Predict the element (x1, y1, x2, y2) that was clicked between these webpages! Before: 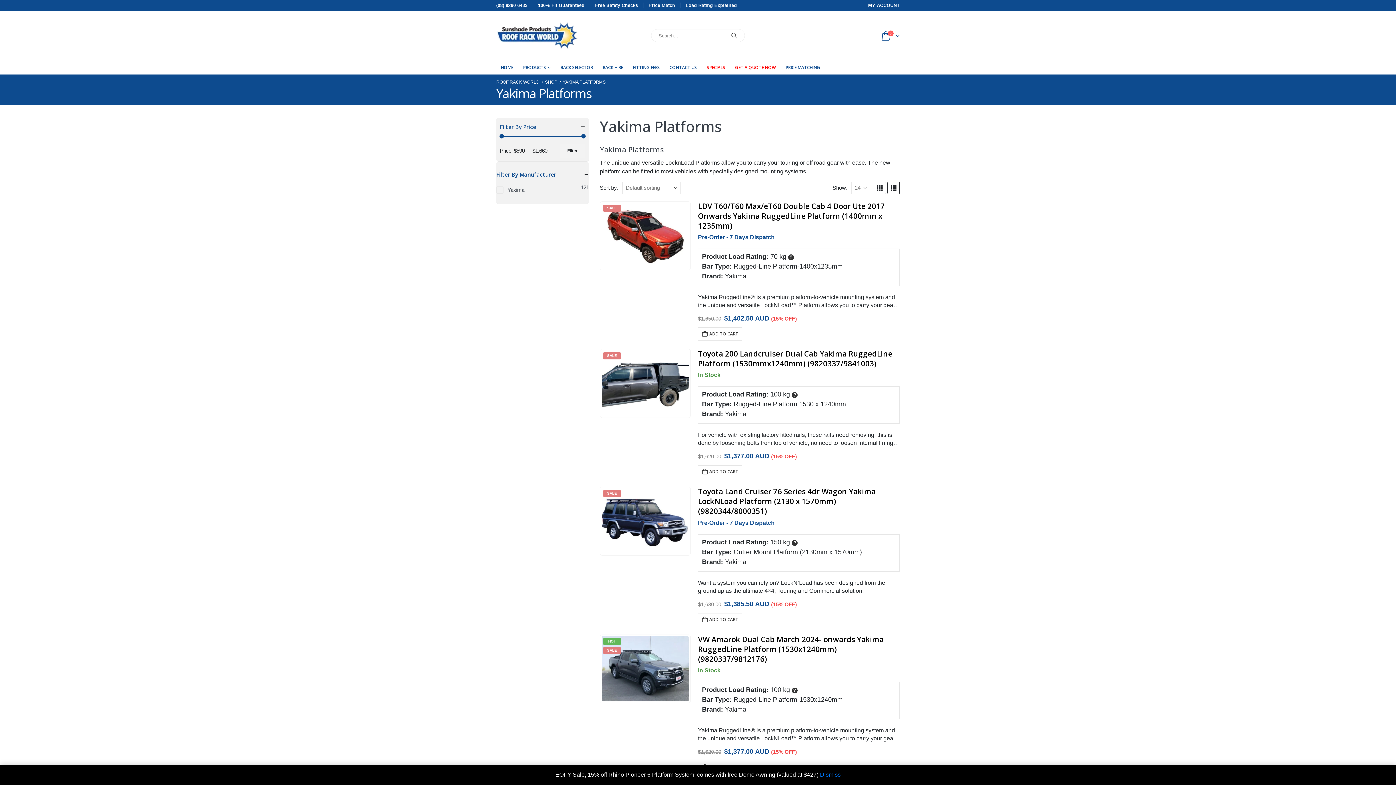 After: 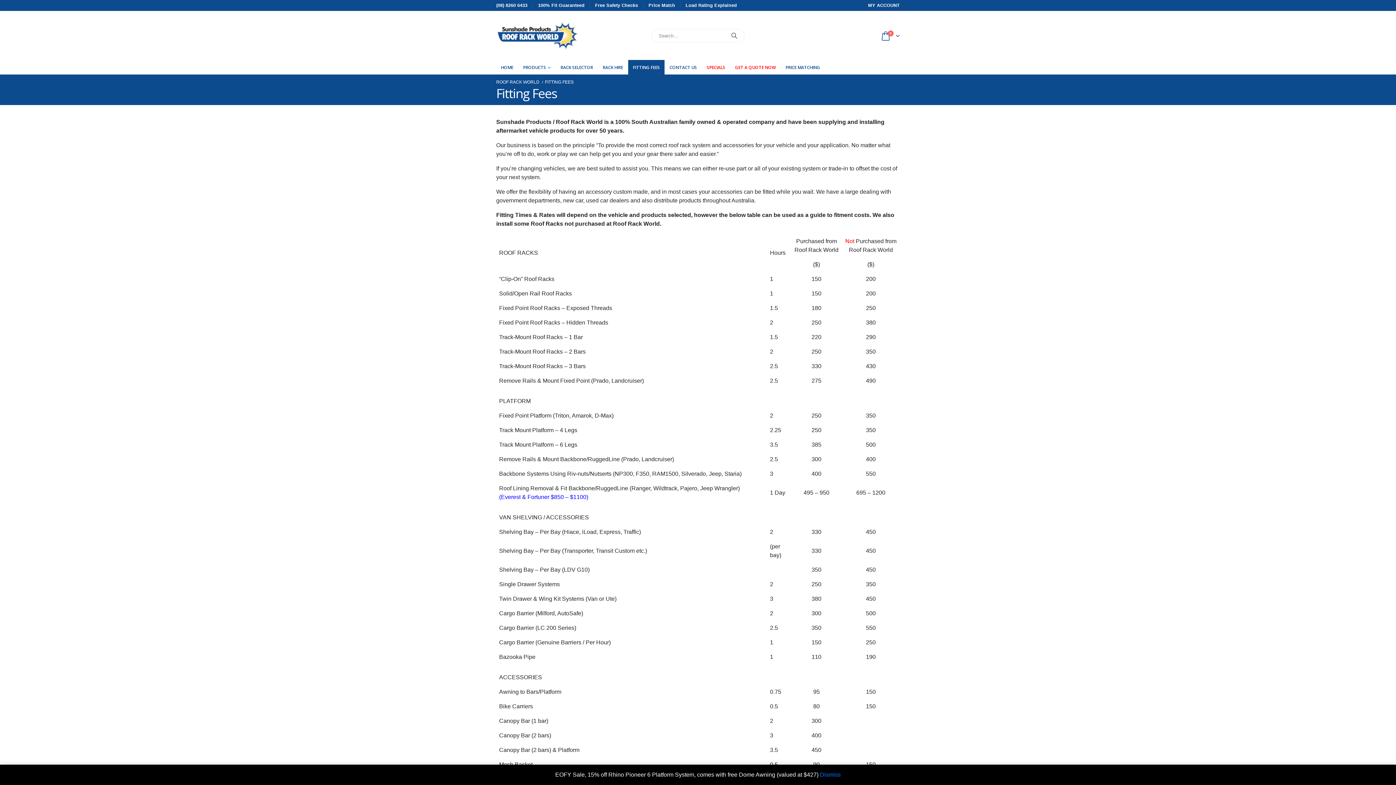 Action: label: FITTING FEES bbox: (628, 60, 664, 74)